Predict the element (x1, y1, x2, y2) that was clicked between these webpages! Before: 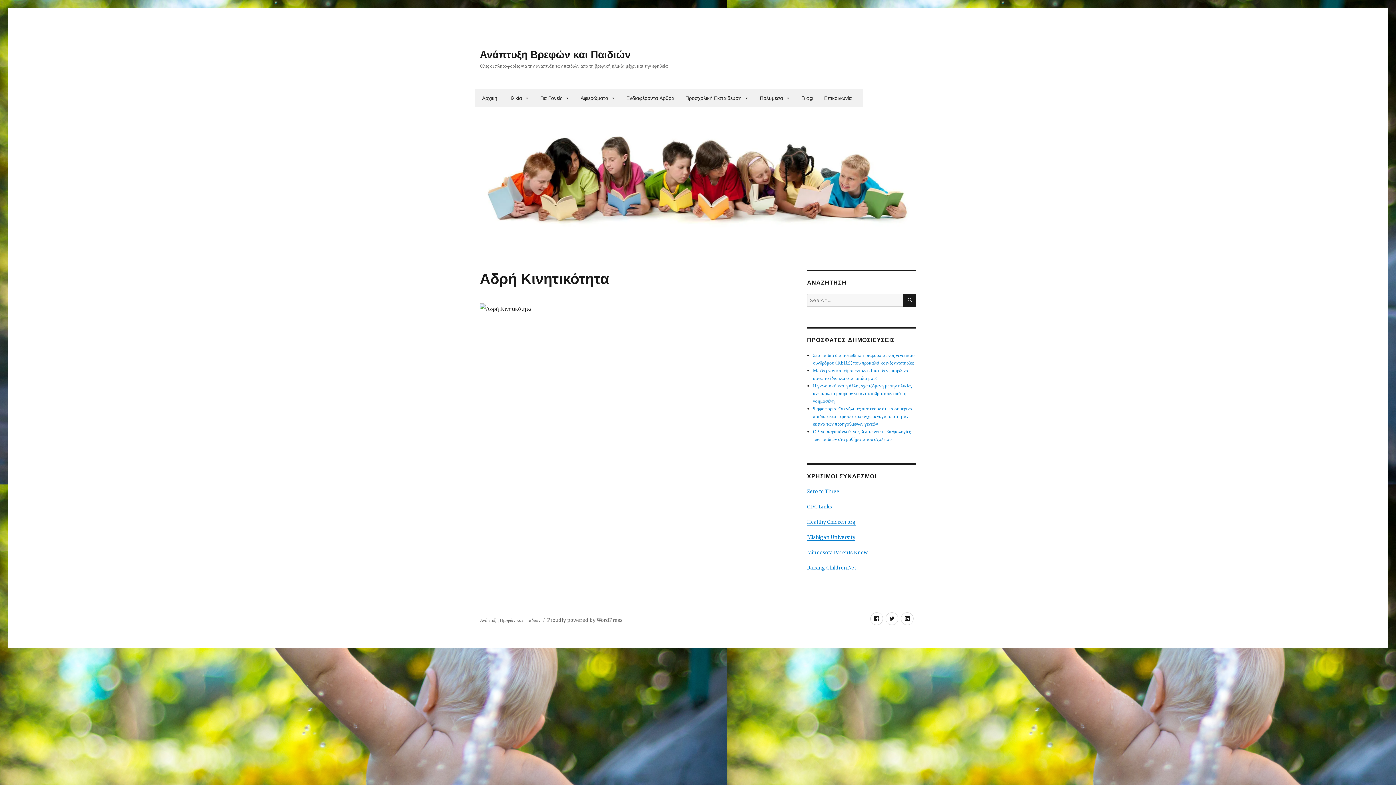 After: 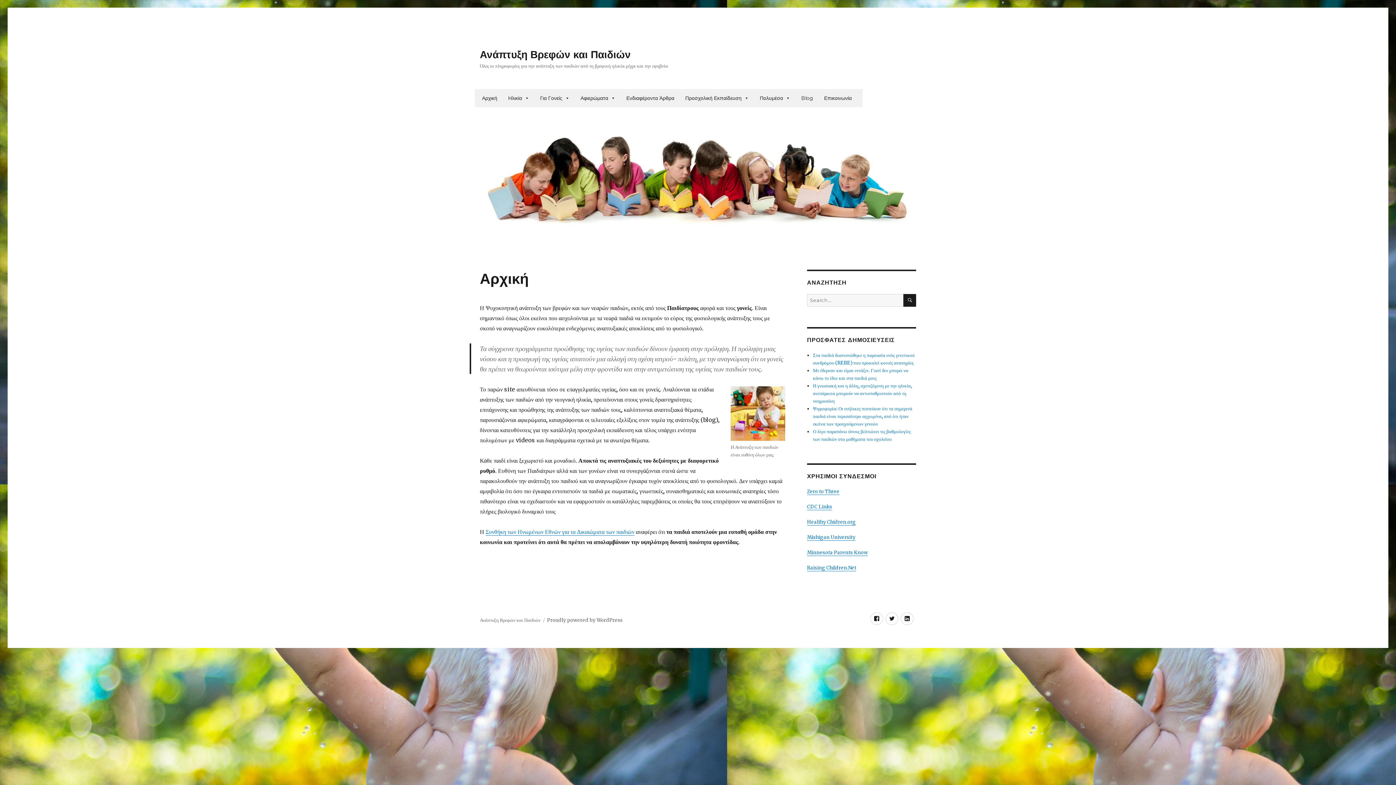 Action: label: Ανάπτυξη Βρεφών και Παιδιών bbox: (480, 48, 630, 60)